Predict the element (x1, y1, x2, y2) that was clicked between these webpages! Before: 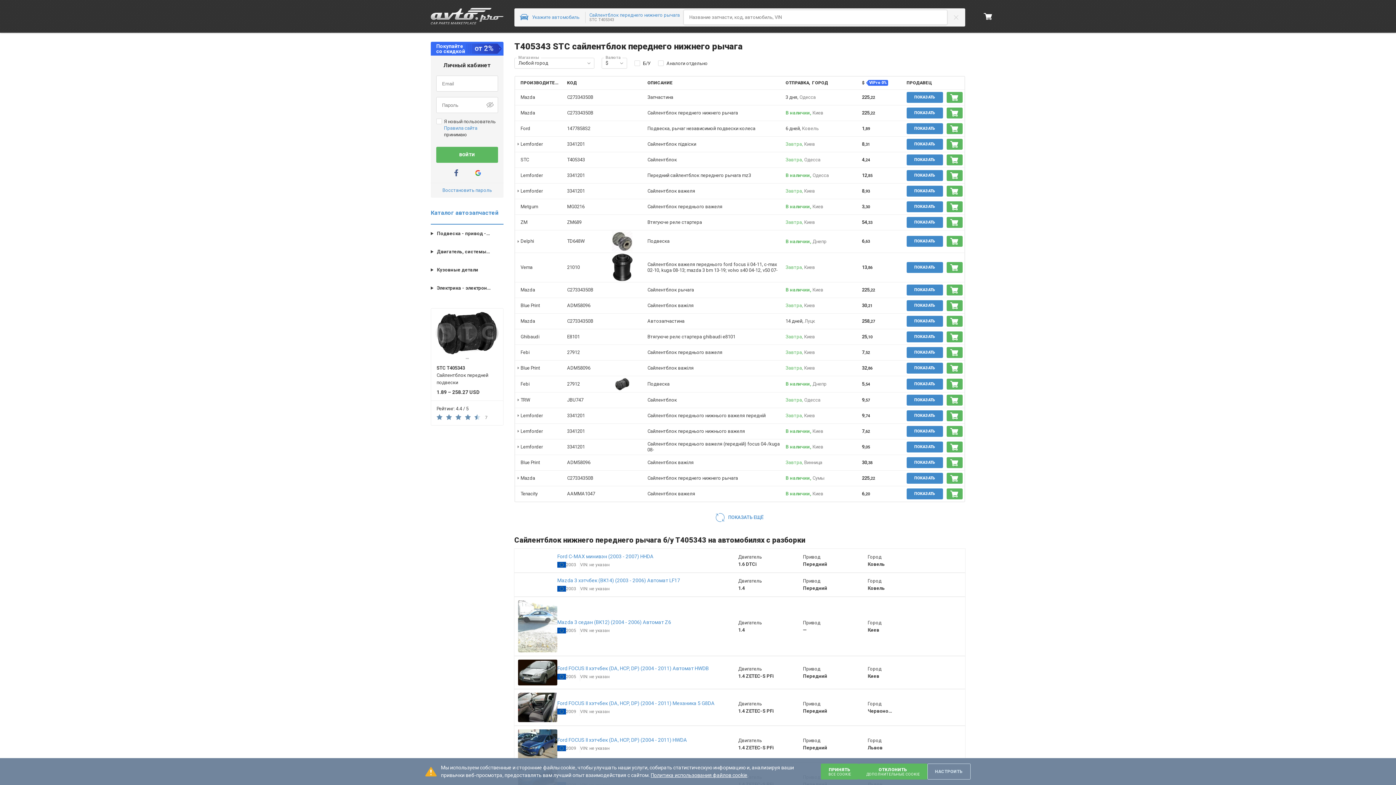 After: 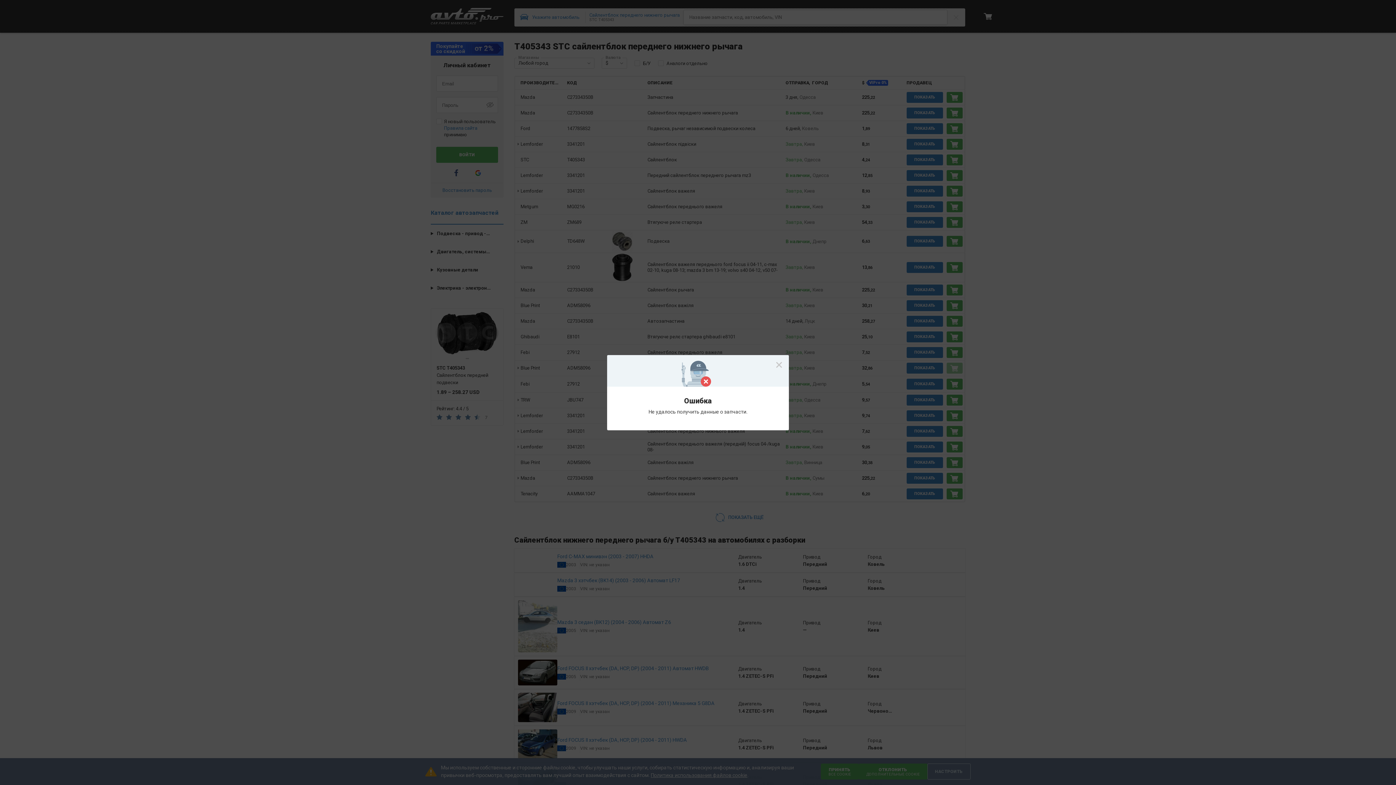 Action: bbox: (946, 362, 962, 373) label: Купить